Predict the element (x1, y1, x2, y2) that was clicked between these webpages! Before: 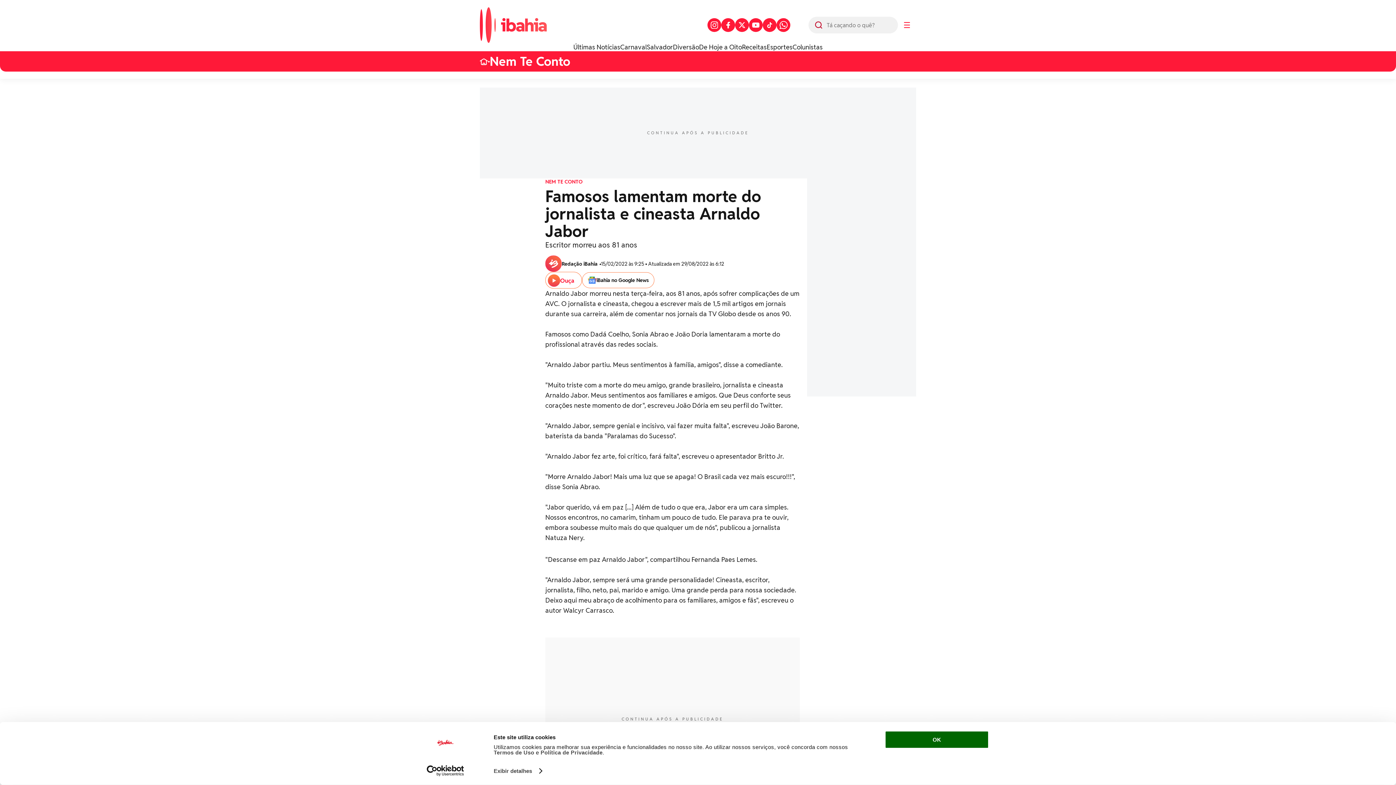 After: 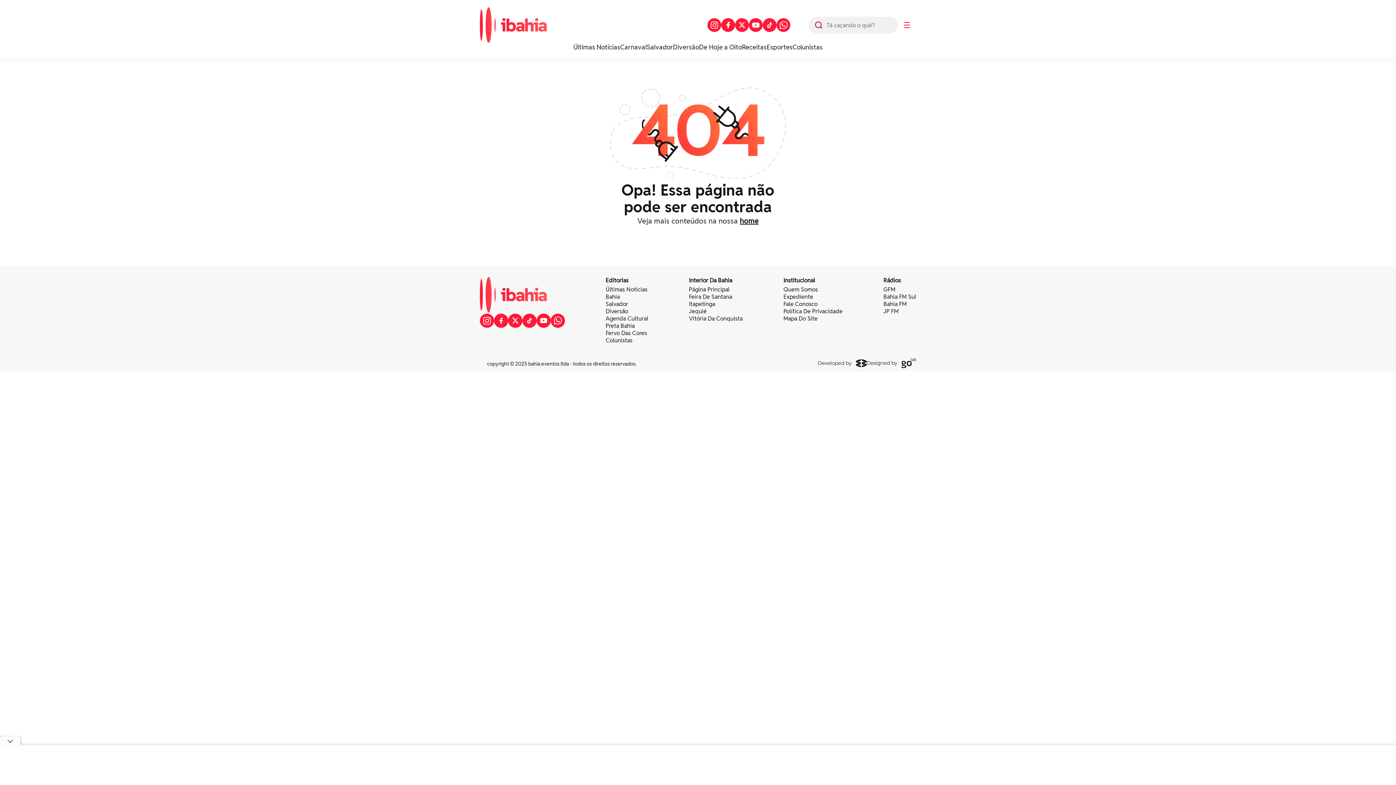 Action: label: Redação iBahia • bbox: (561, 260, 601, 266)